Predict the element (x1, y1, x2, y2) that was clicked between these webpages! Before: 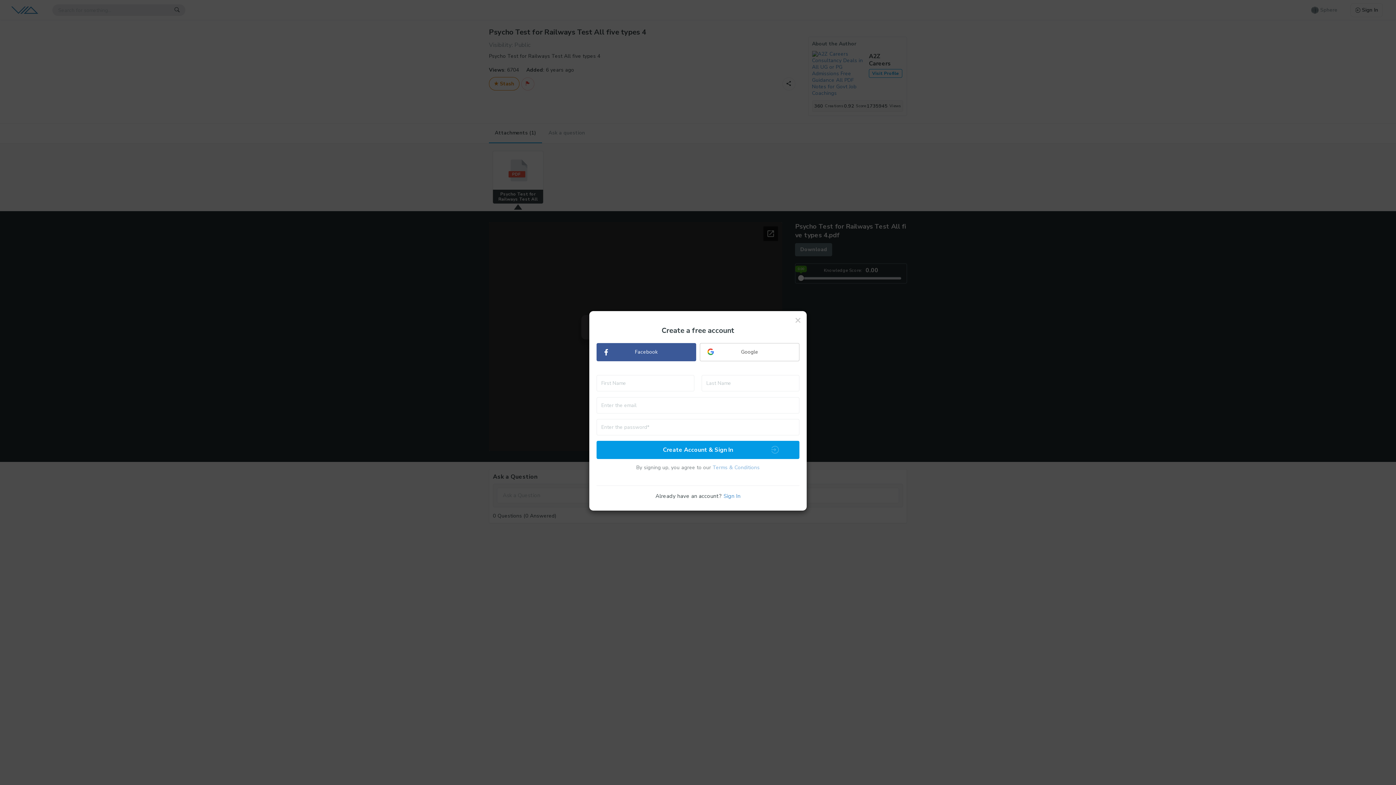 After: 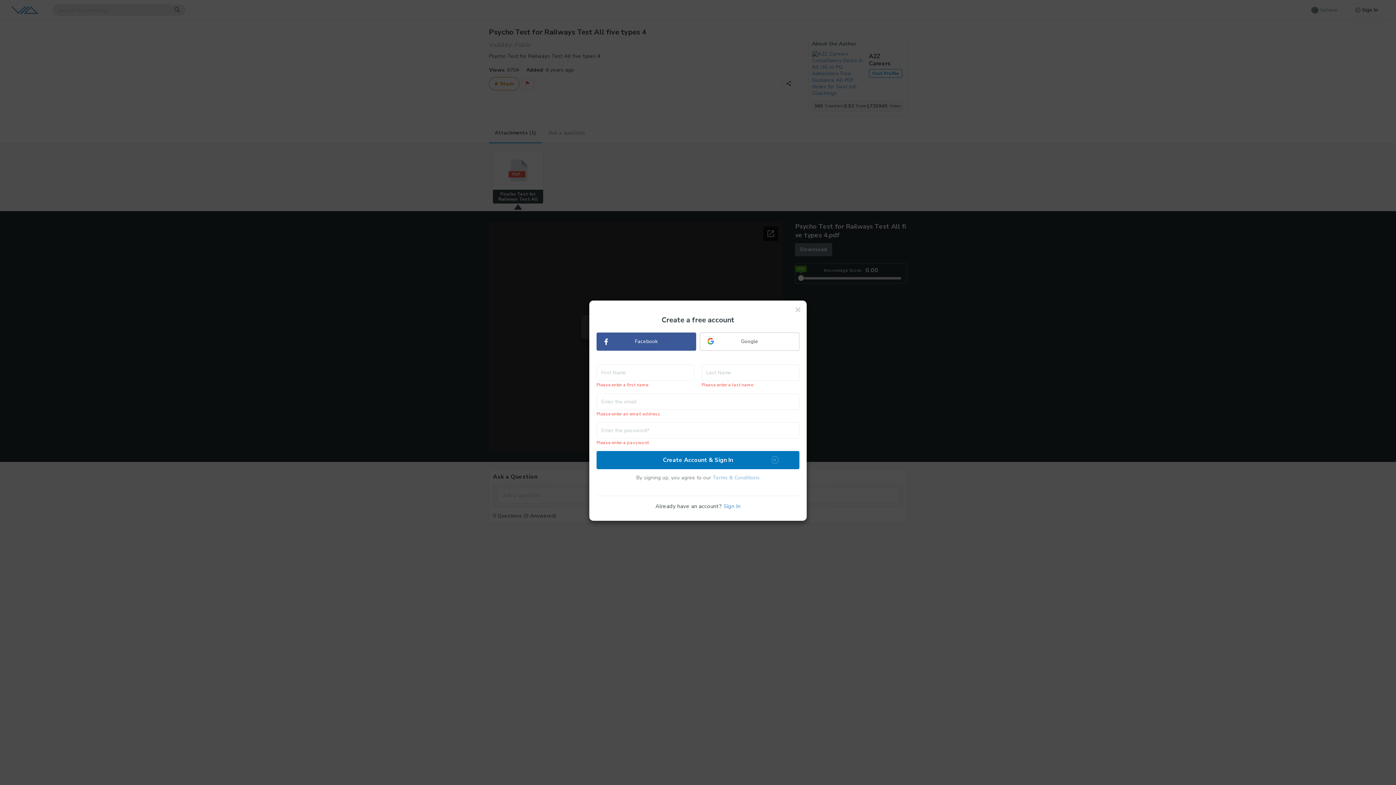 Action: bbox: (596, 440, 799, 459) label: Create Account & Sign In